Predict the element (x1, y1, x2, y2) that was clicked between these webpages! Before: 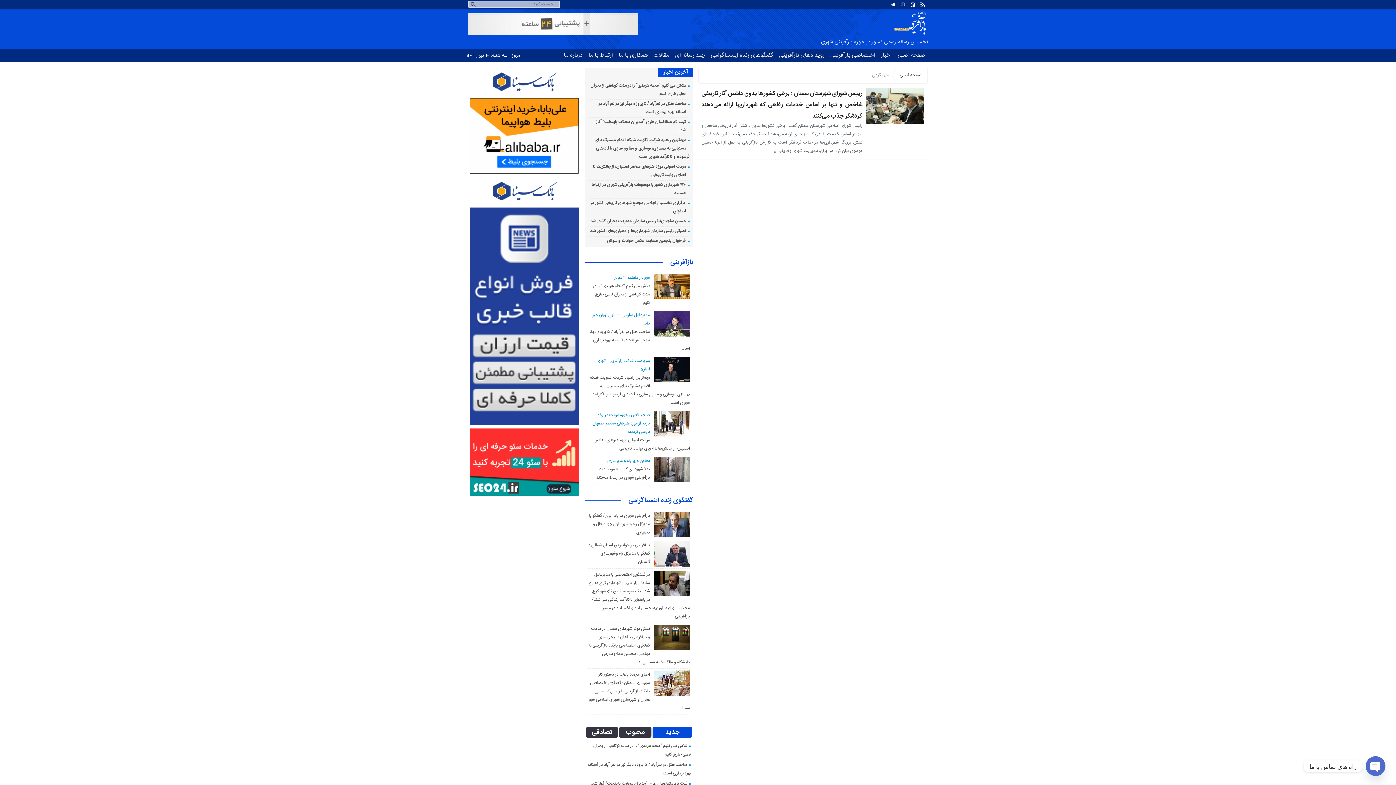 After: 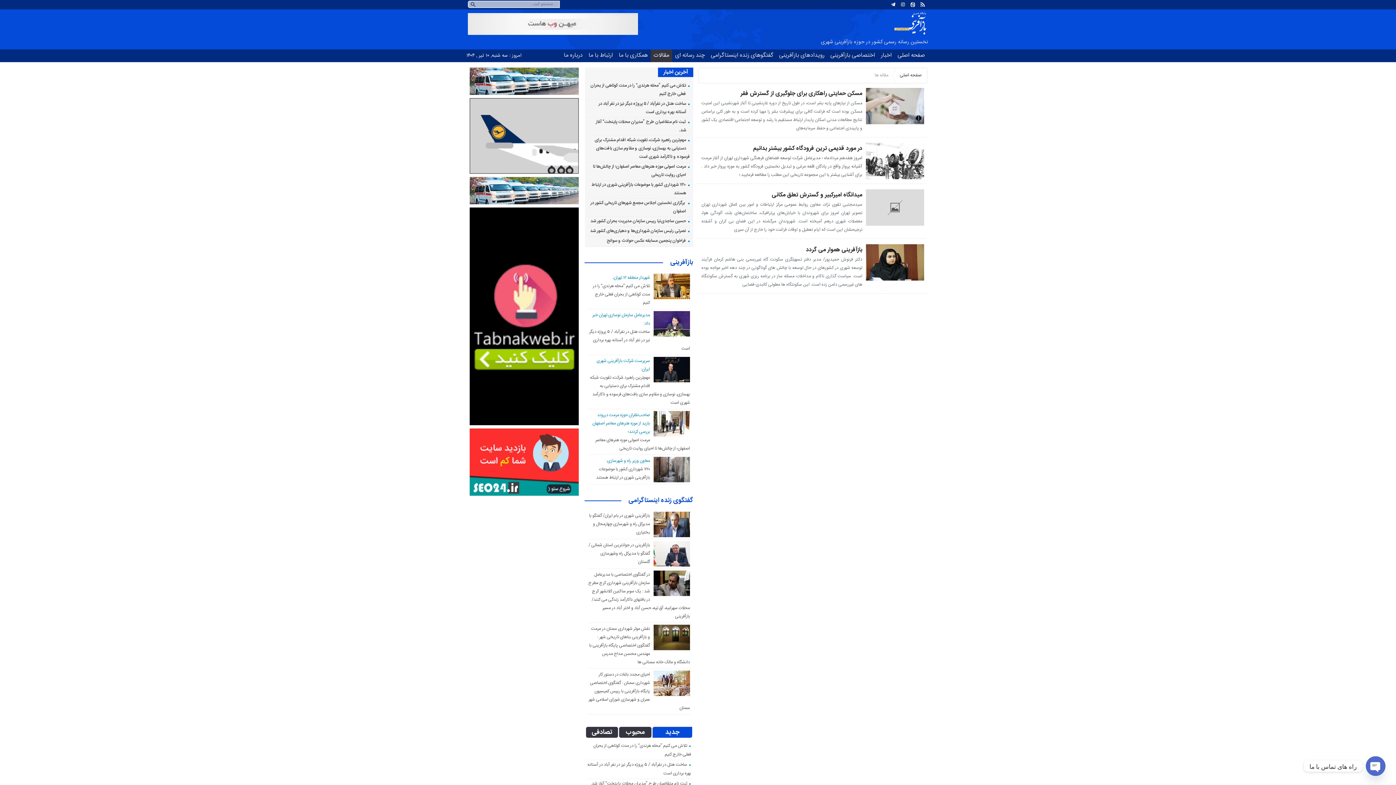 Action: label: مقالات bbox: (650, 49, 672, 62)